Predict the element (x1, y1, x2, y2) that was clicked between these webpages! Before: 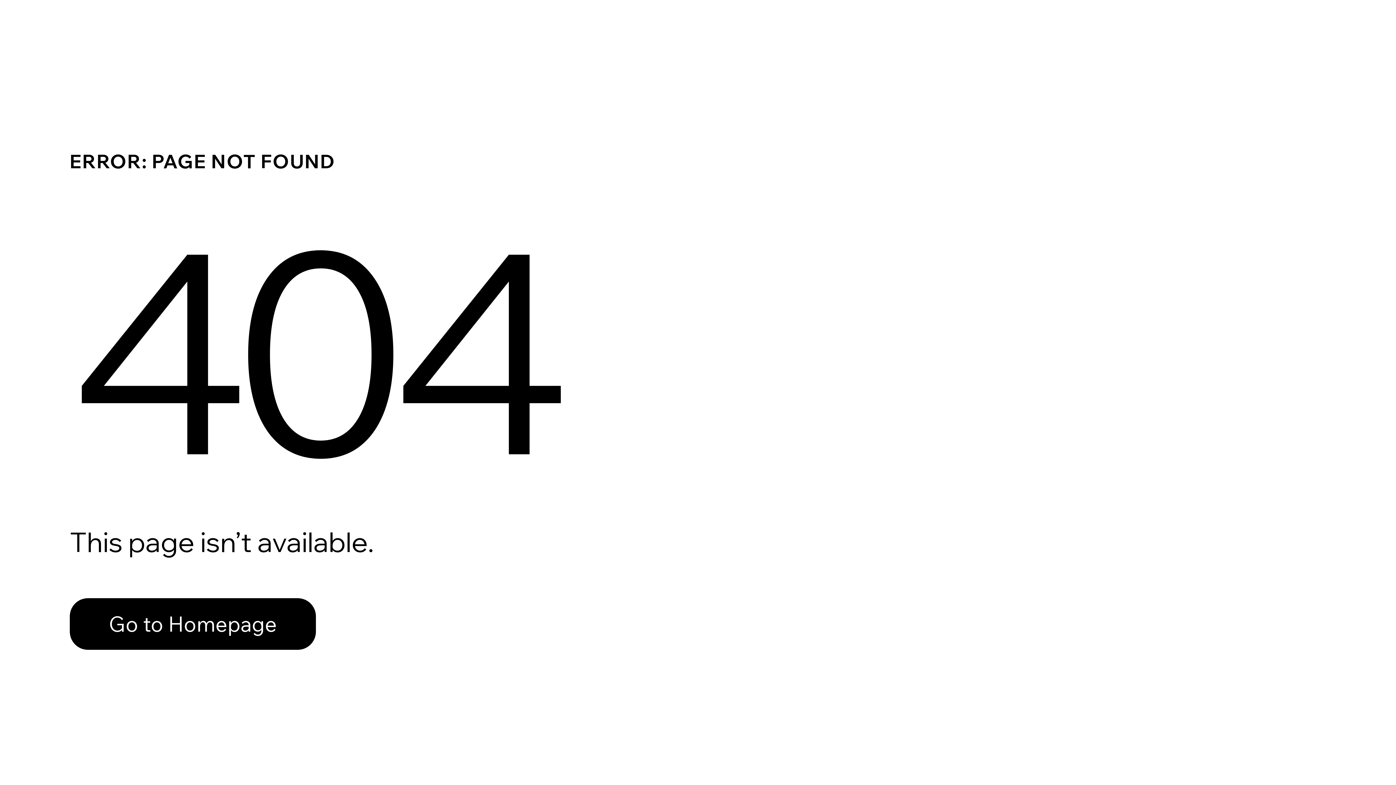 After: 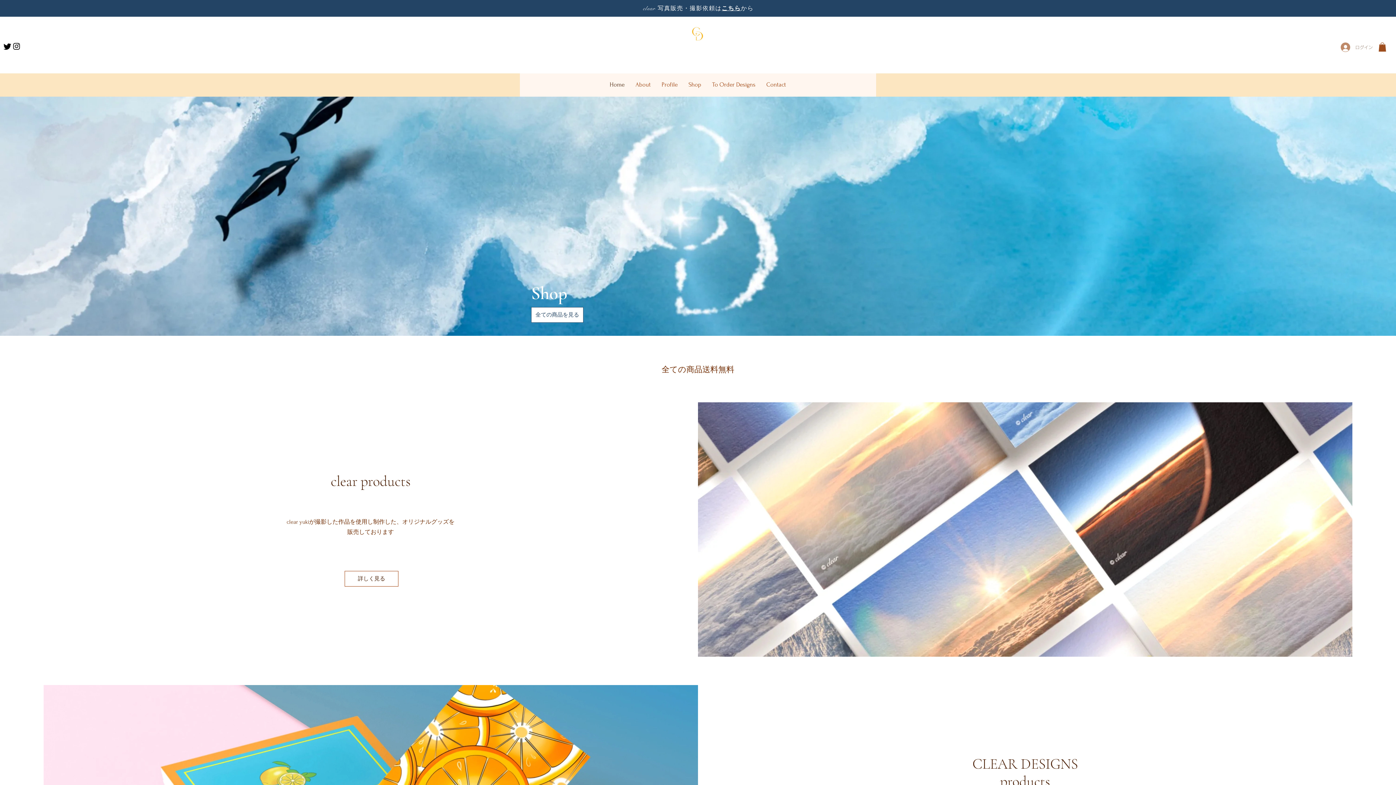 Action: bbox: (69, 598, 316, 650) label: Go to Homepage